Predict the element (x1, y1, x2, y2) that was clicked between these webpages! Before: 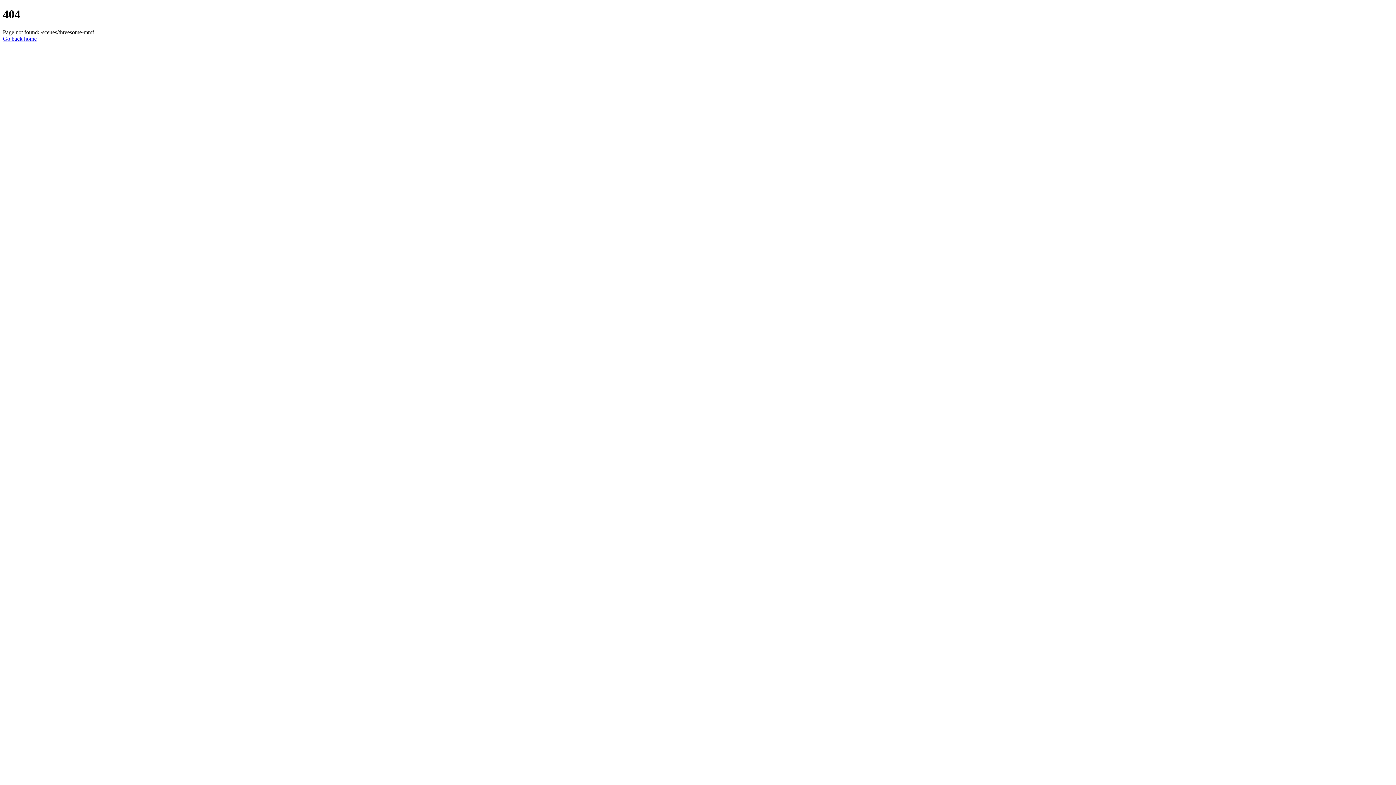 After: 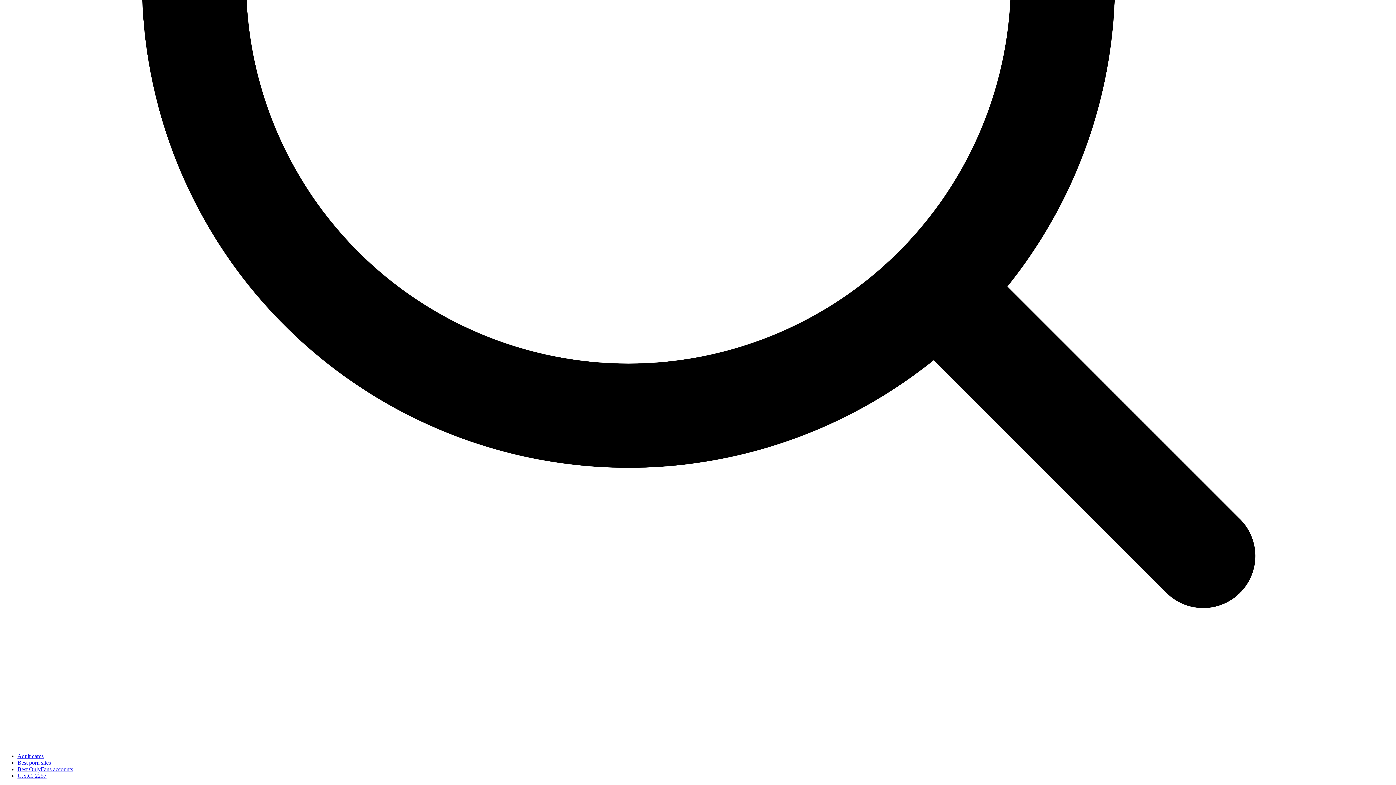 Action: bbox: (2, 35, 36, 41) label: Go back home